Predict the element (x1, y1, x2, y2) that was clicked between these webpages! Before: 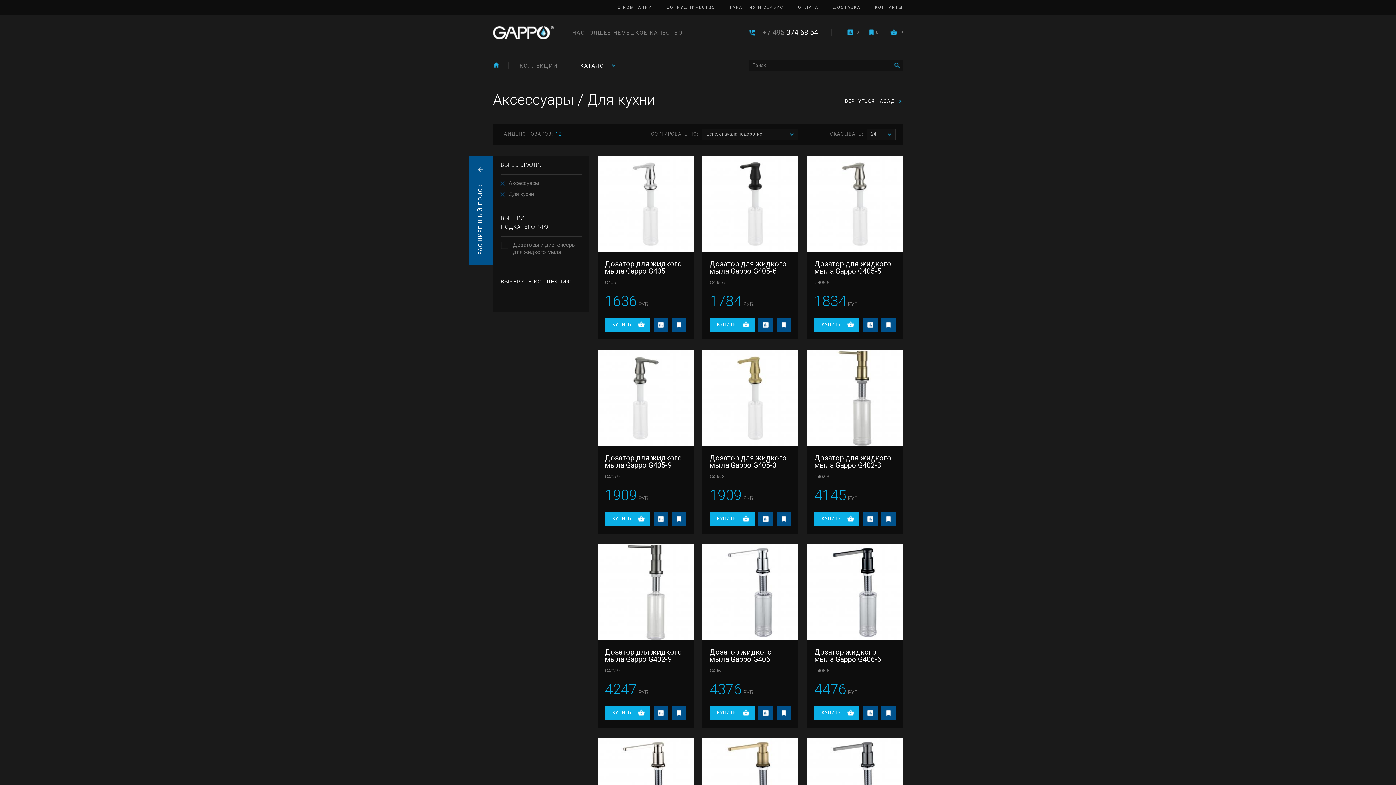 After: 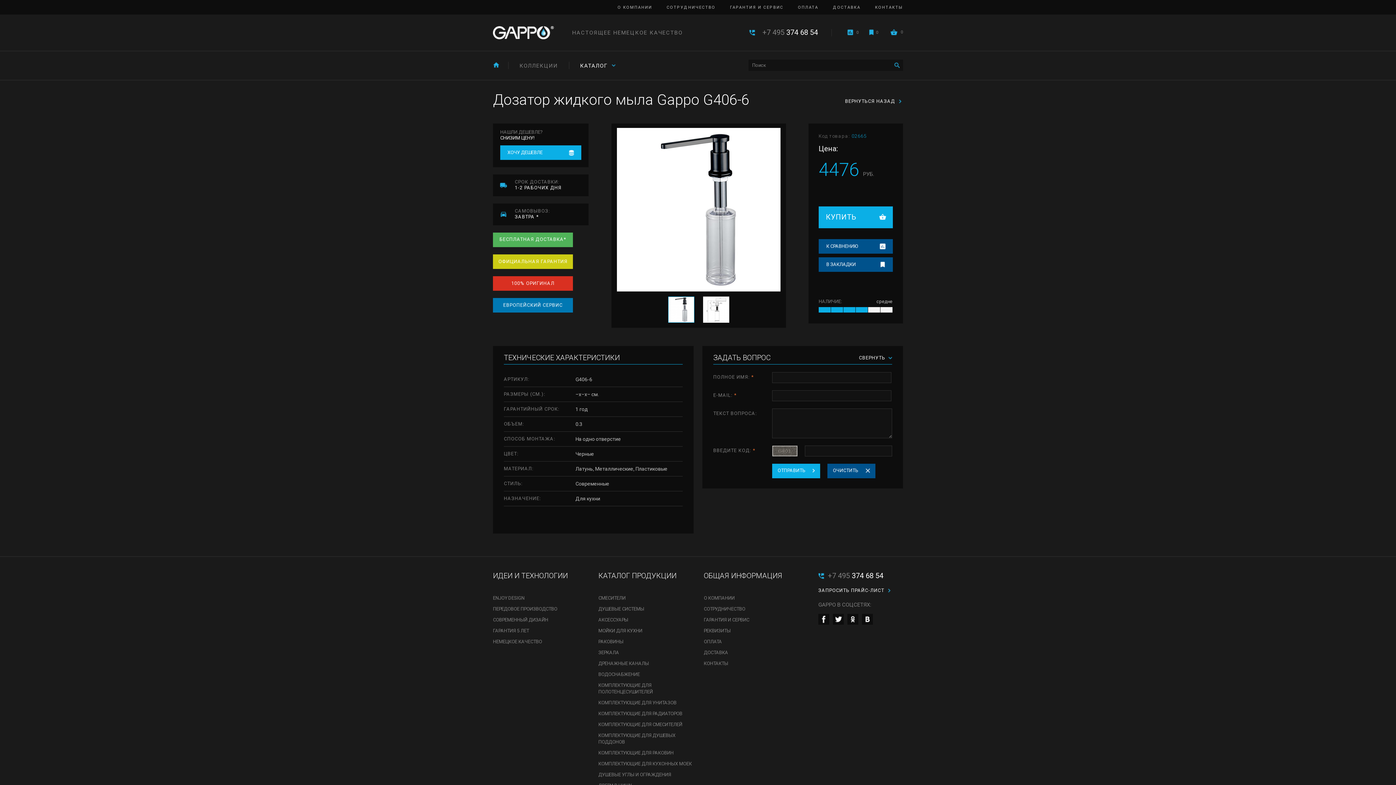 Action: bbox: (807, 544, 903, 640)